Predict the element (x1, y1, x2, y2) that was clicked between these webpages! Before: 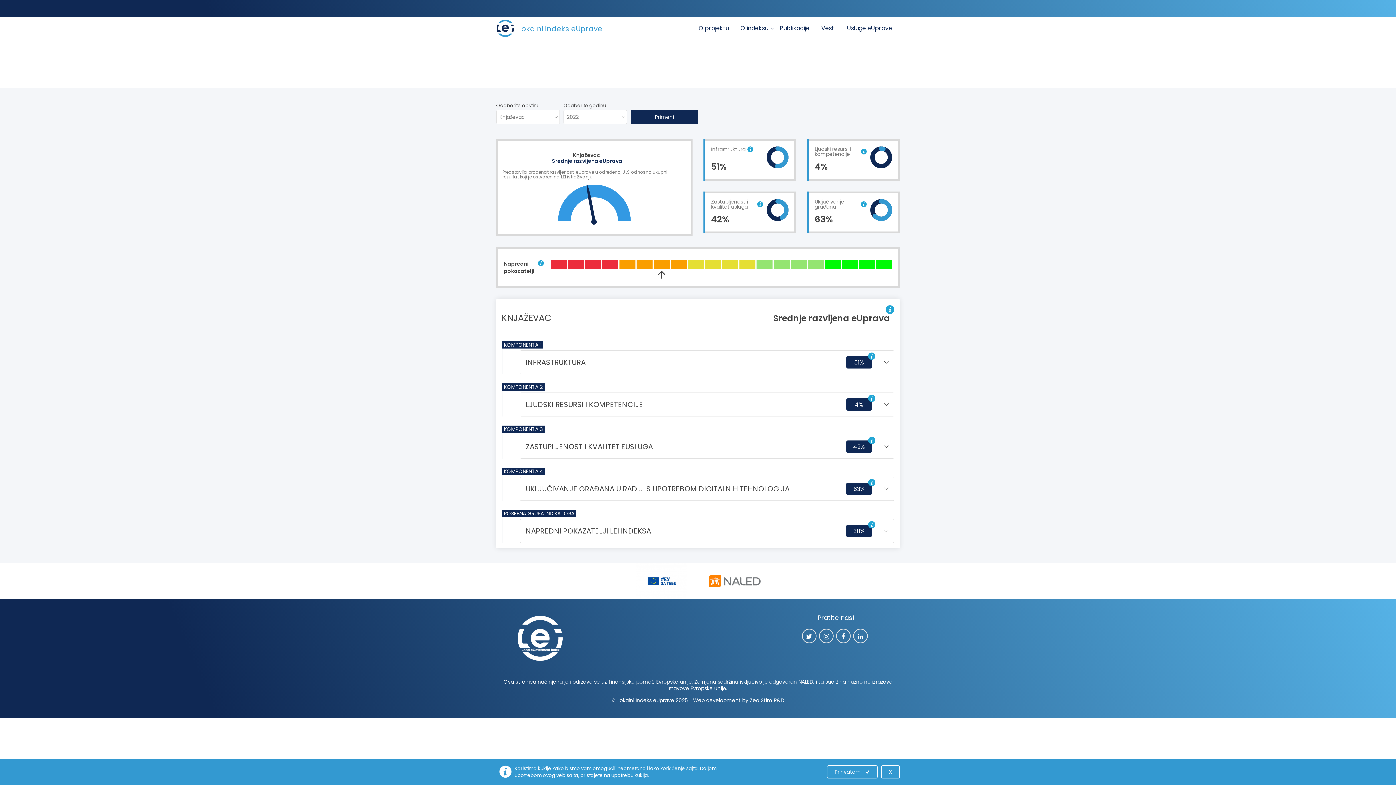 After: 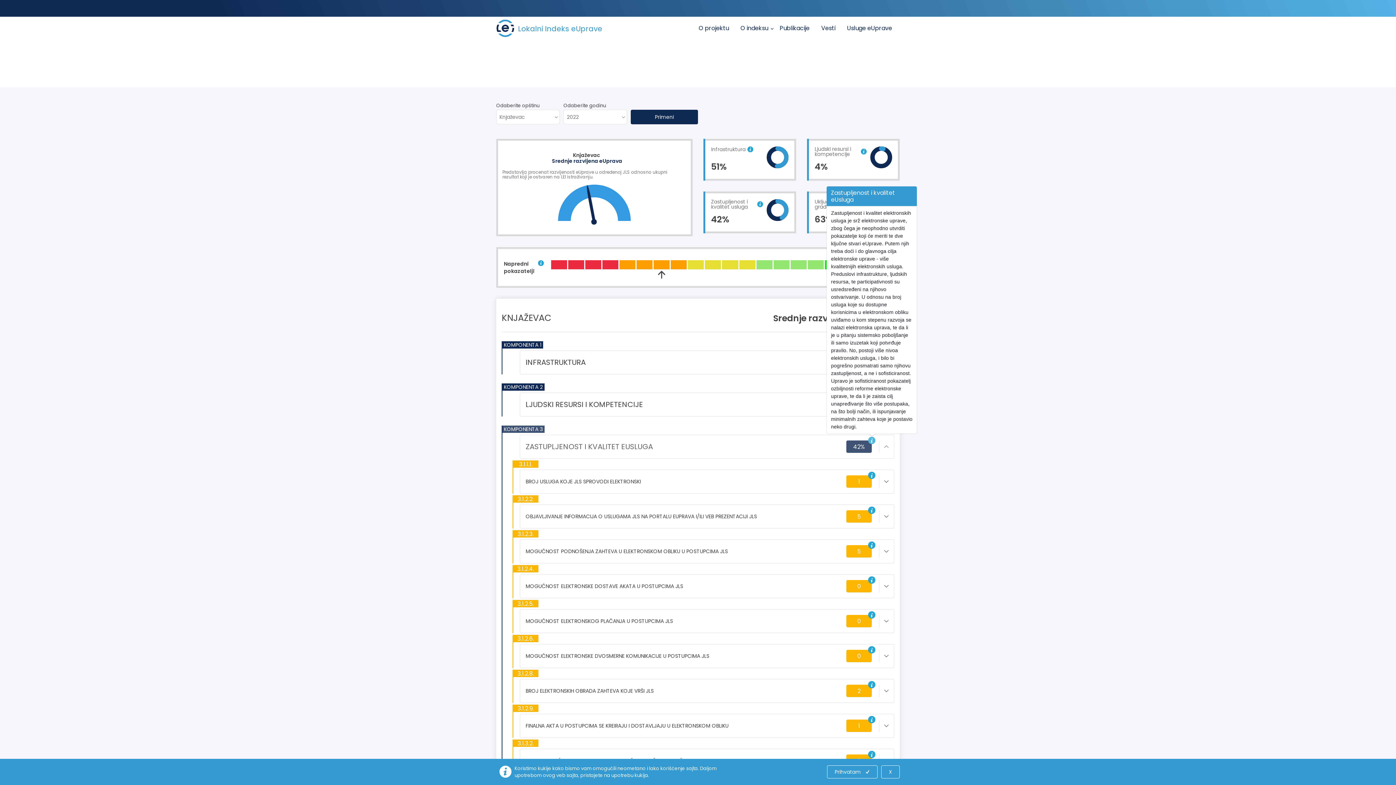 Action: bbox: (868, 437, 875, 444)